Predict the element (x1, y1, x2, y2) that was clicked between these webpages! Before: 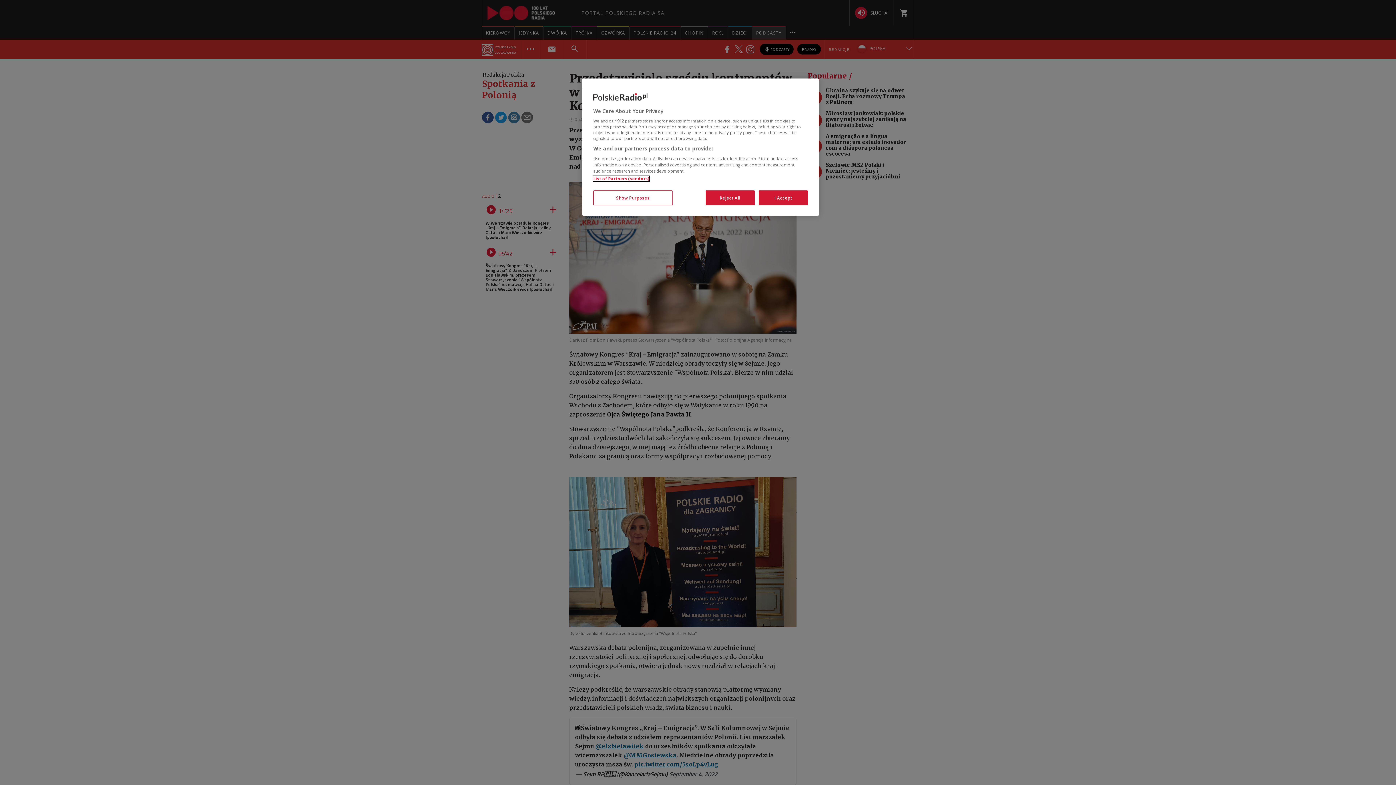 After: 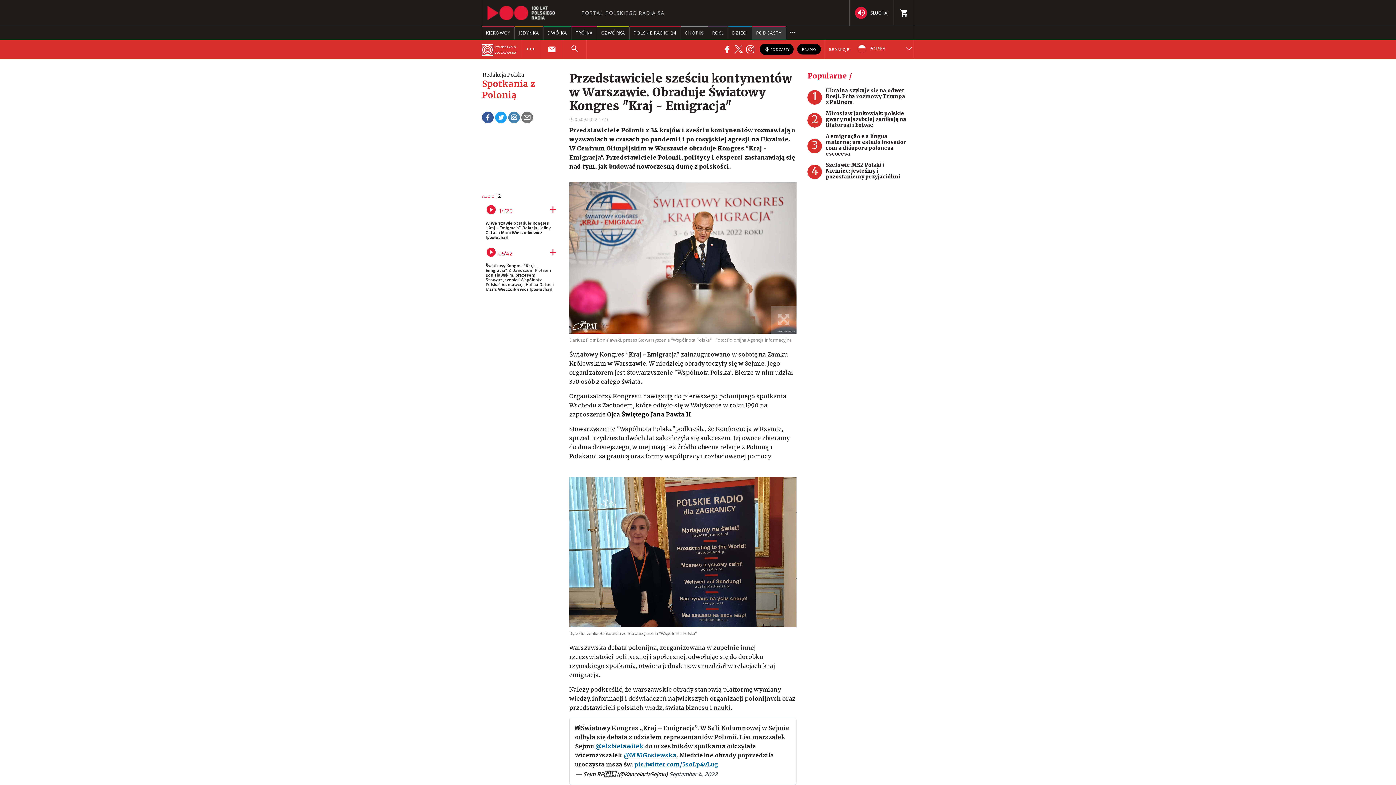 Action: label: I Accept bbox: (758, 190, 808, 205)